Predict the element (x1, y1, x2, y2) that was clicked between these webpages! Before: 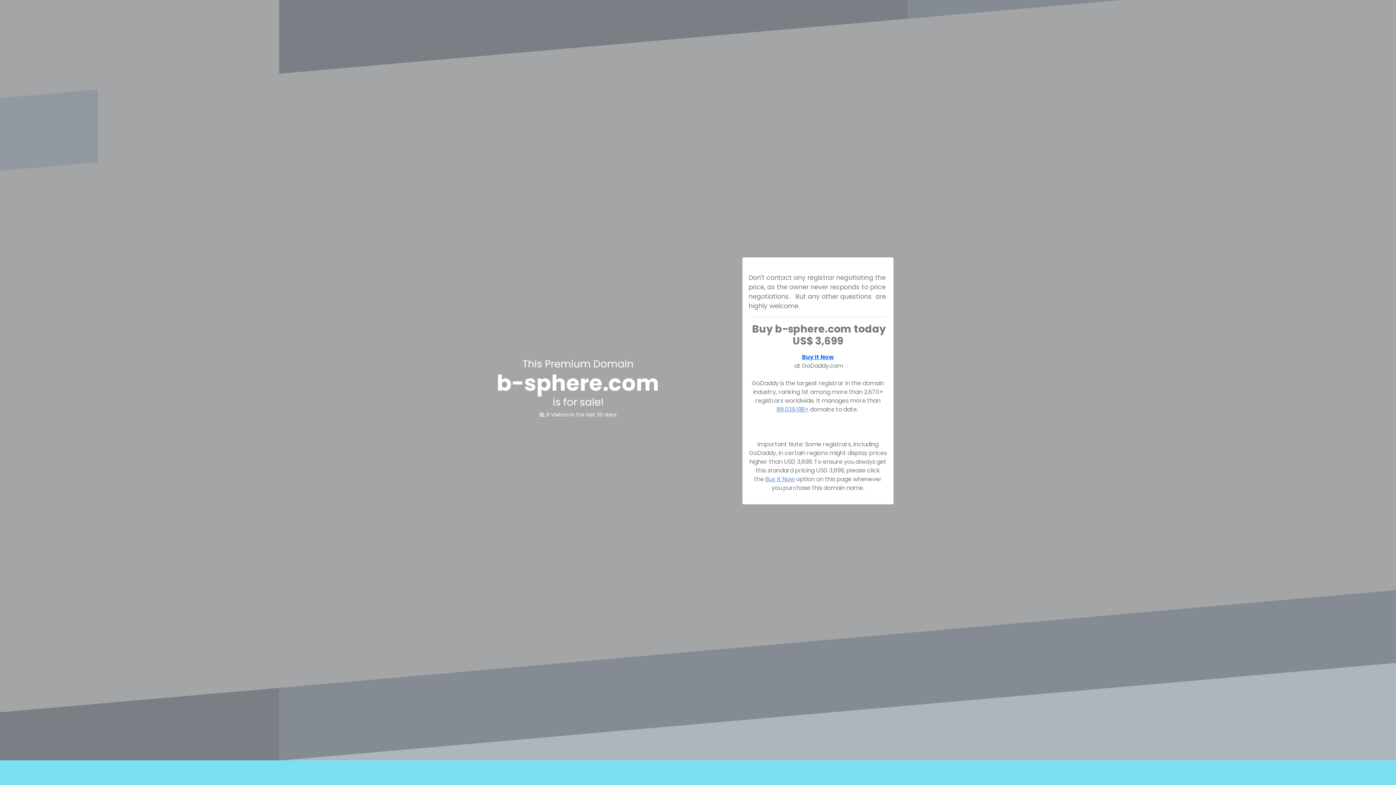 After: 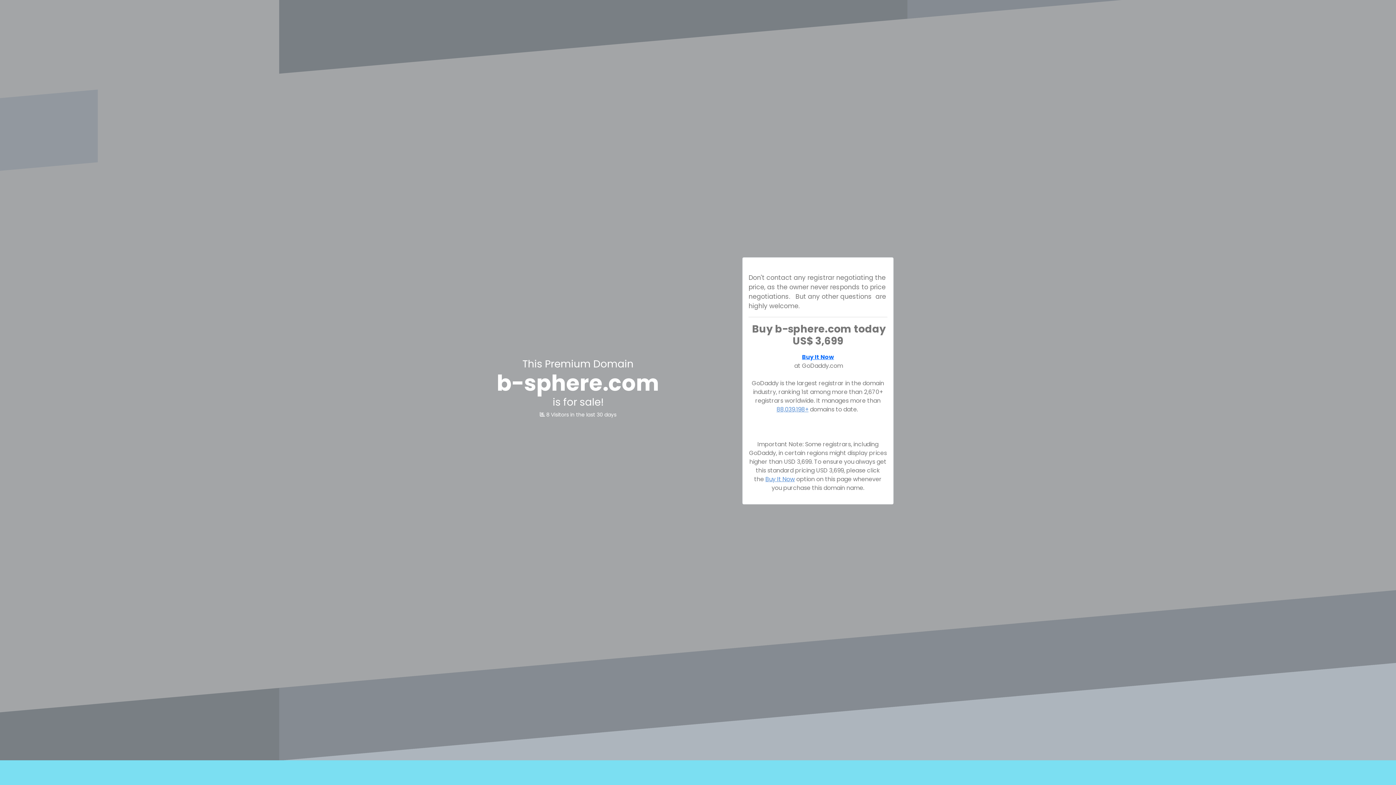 Action: bbox: (765, 475, 795, 483) label: Buy It Now